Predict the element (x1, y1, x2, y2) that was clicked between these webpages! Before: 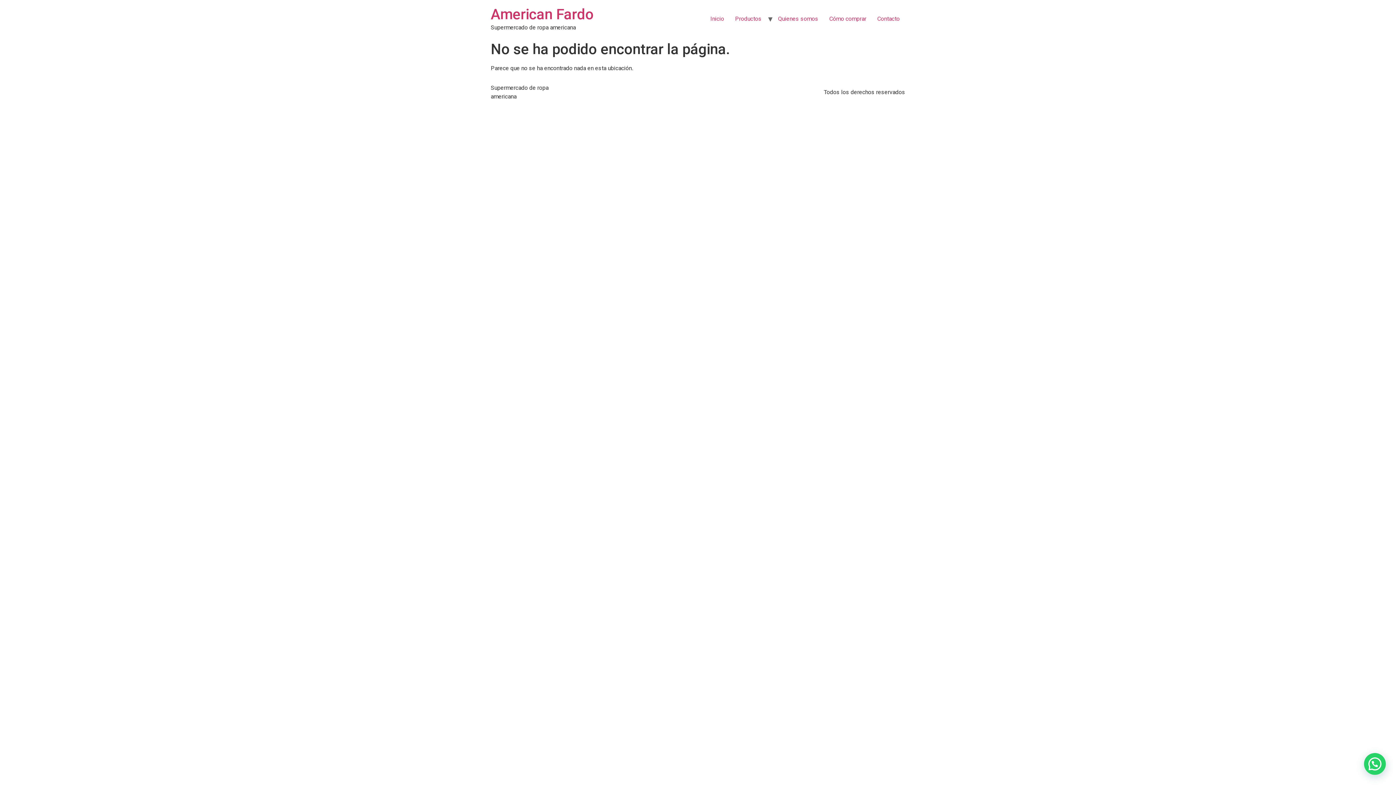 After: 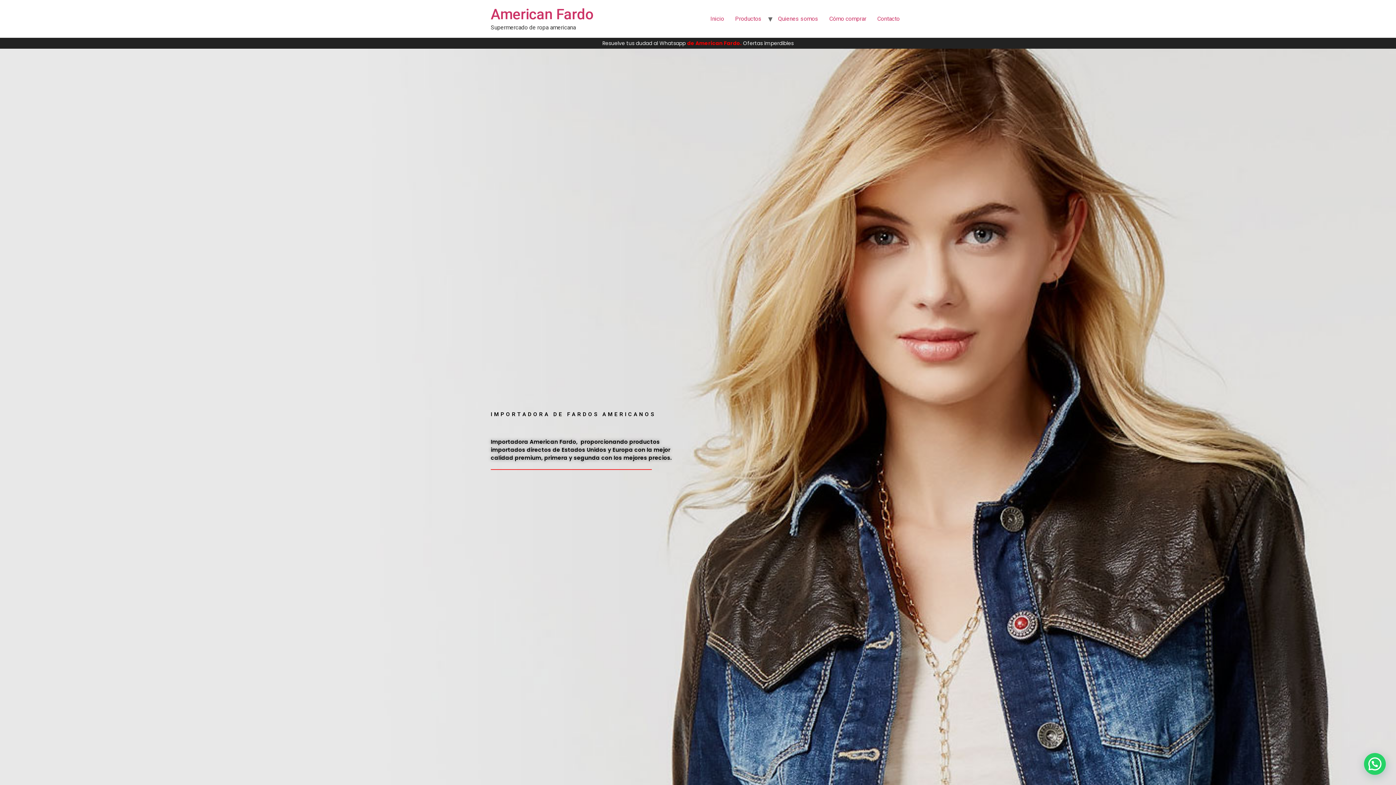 Action: label: American Fardo bbox: (490, 5, 593, 22)